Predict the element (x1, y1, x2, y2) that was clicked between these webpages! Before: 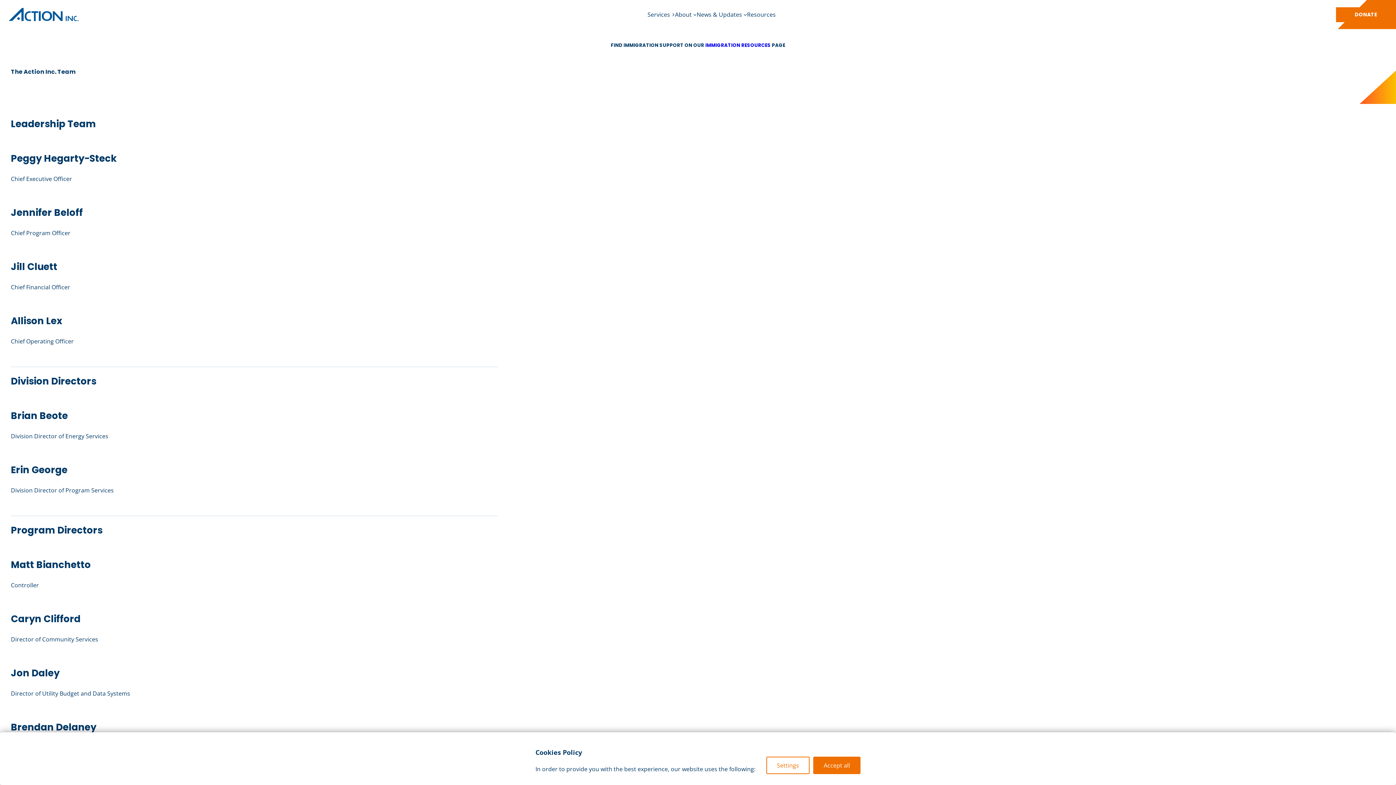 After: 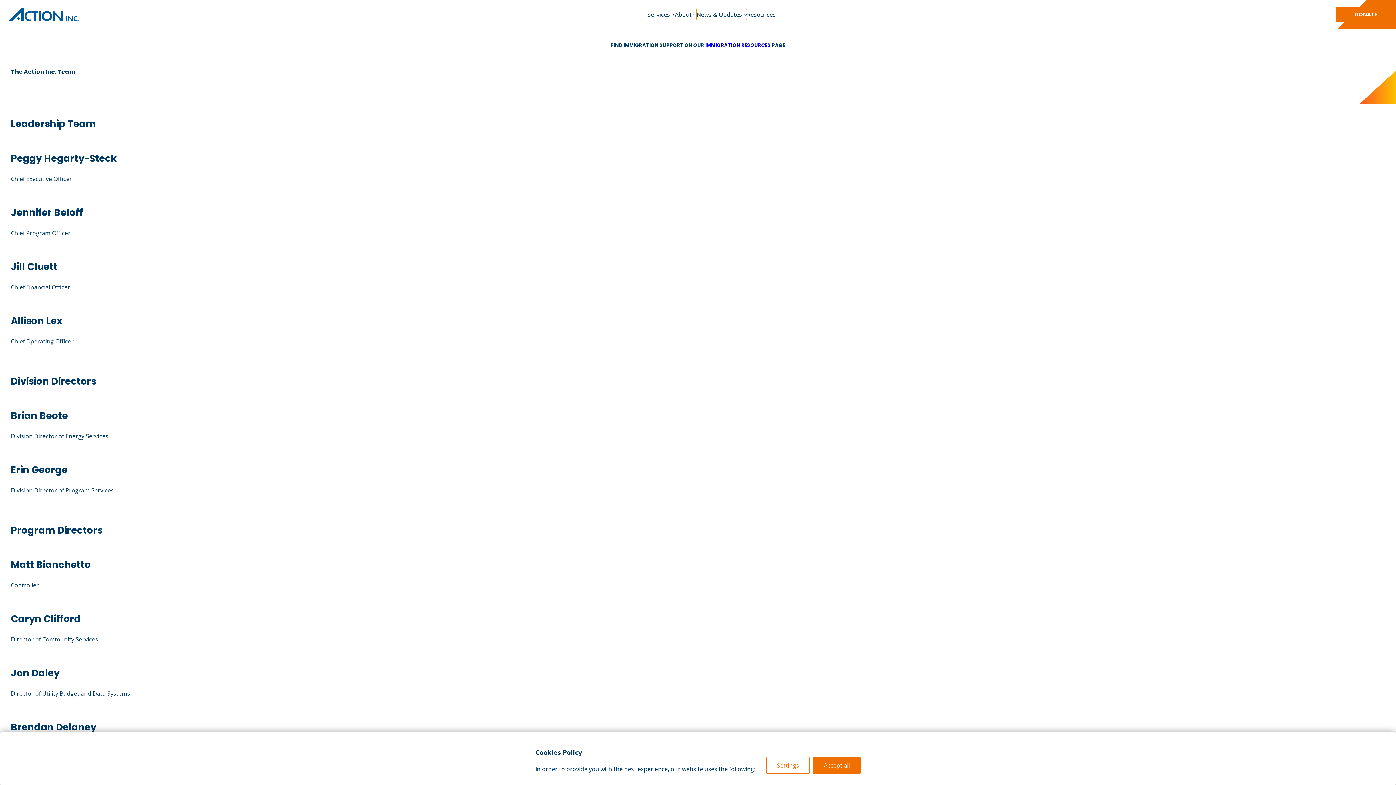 Action: bbox: (696, 9, 747, 20) label: News & Updates submenu